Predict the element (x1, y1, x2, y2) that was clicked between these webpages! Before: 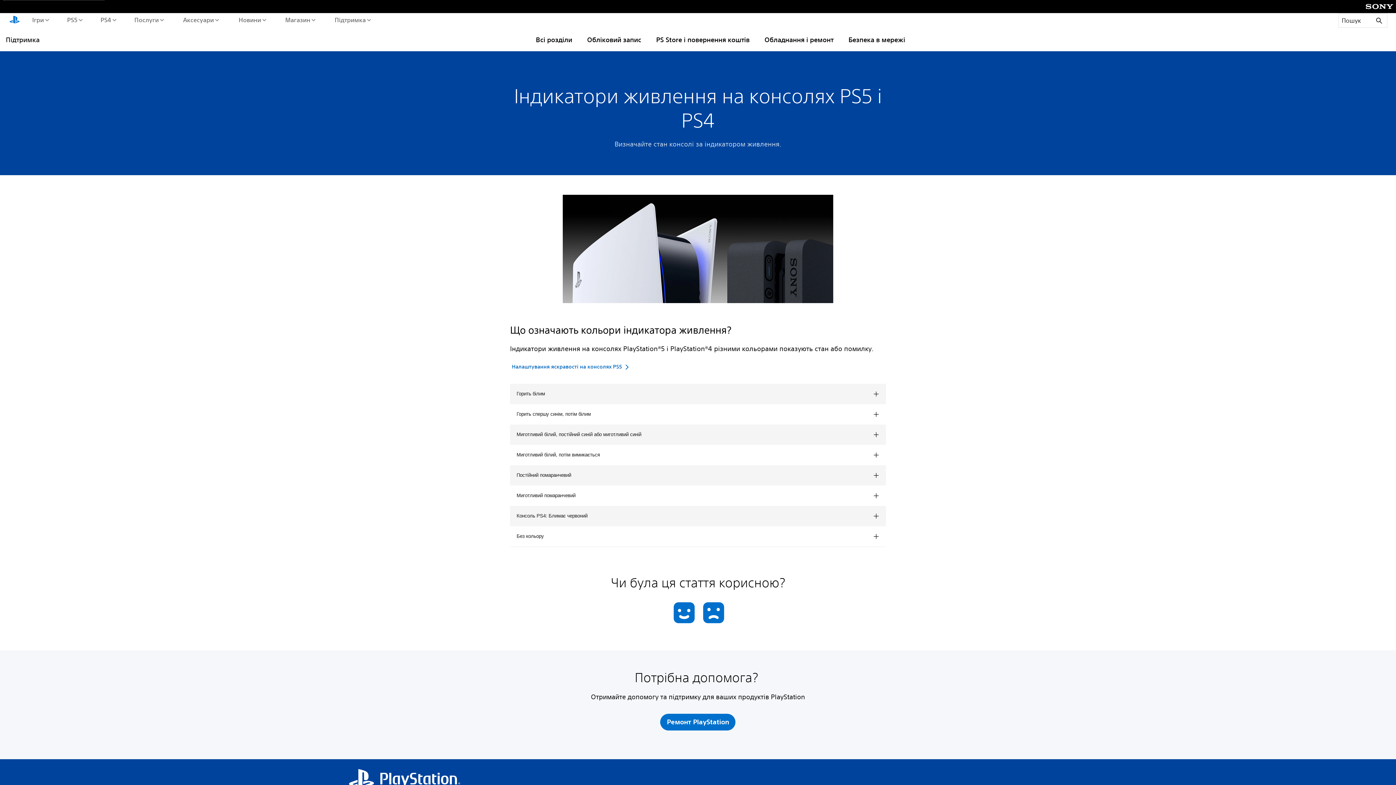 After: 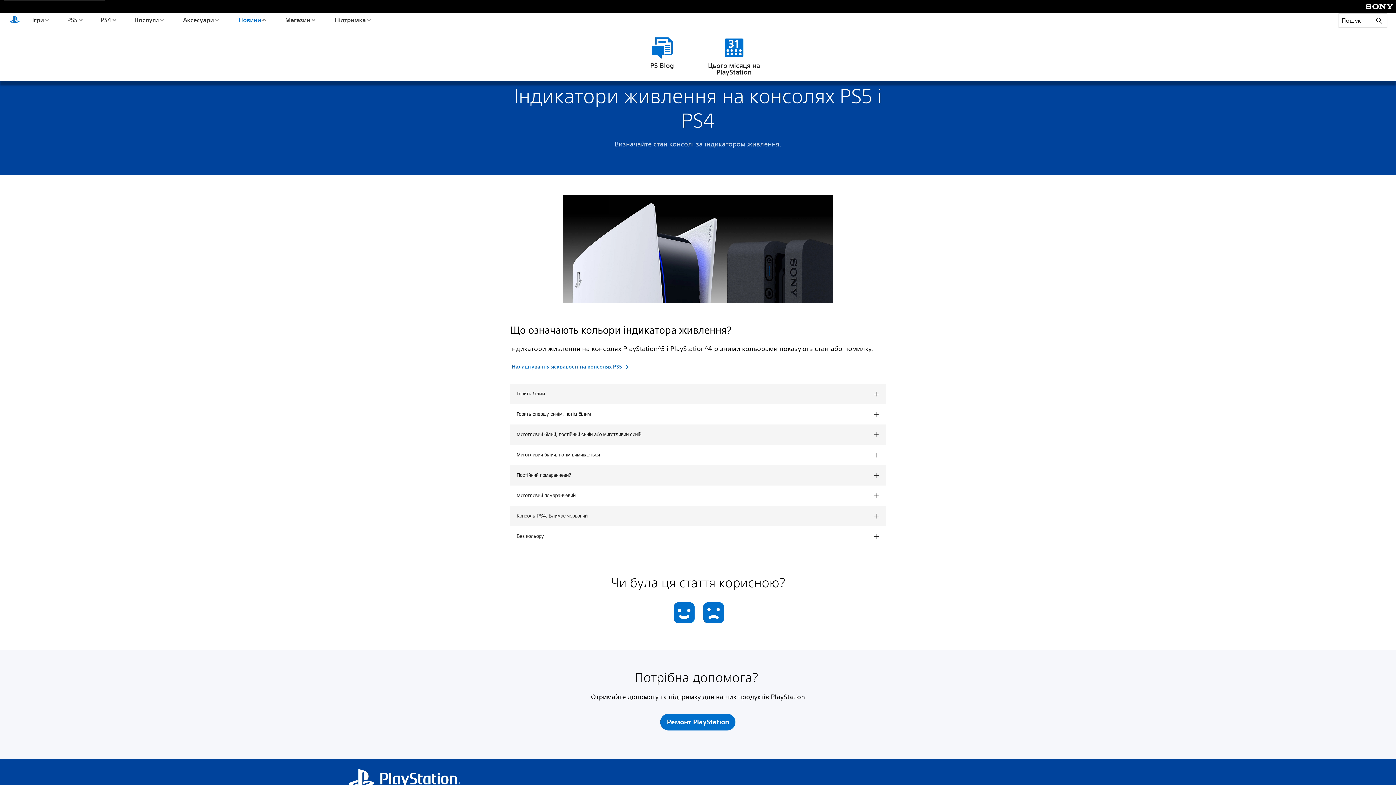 Action: bbox: (236, 13, 267, 26) label: Новини